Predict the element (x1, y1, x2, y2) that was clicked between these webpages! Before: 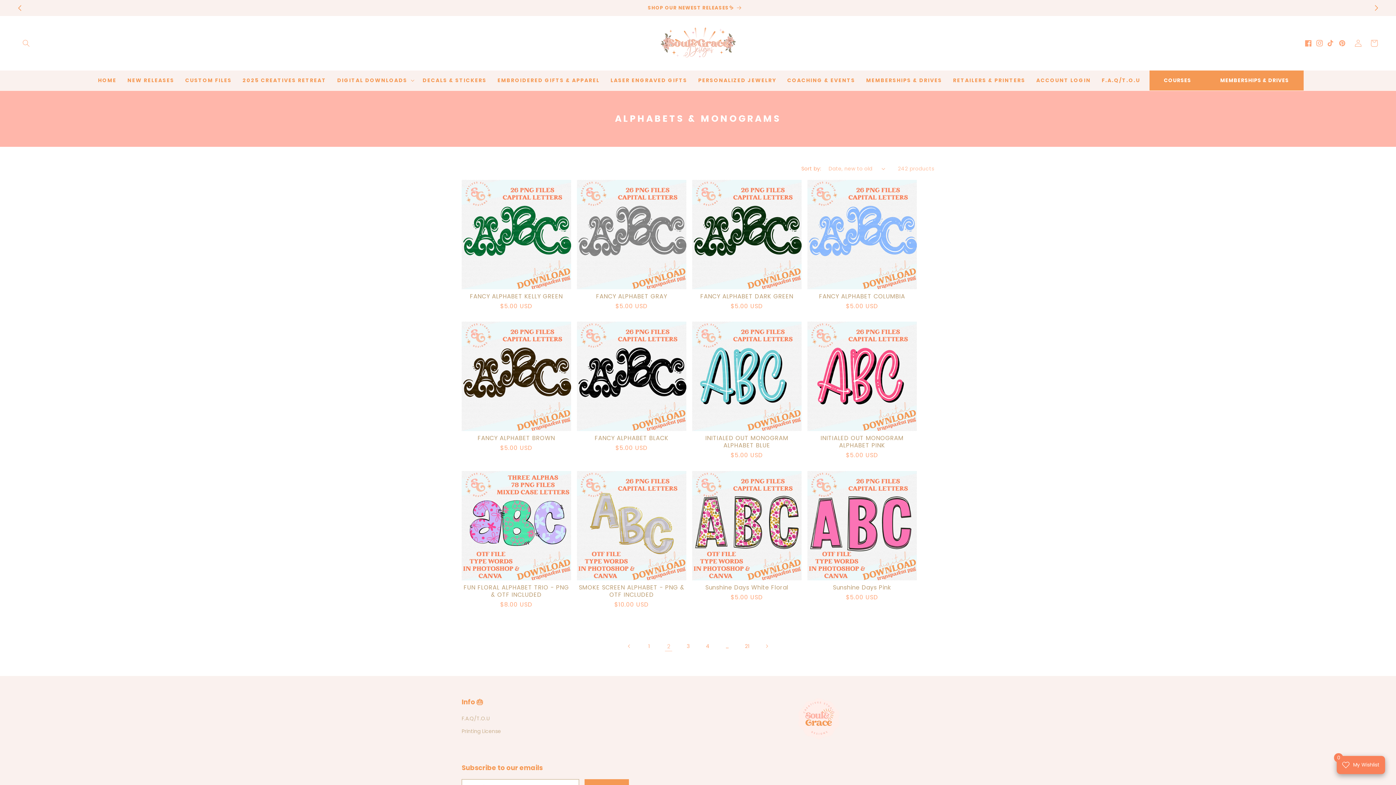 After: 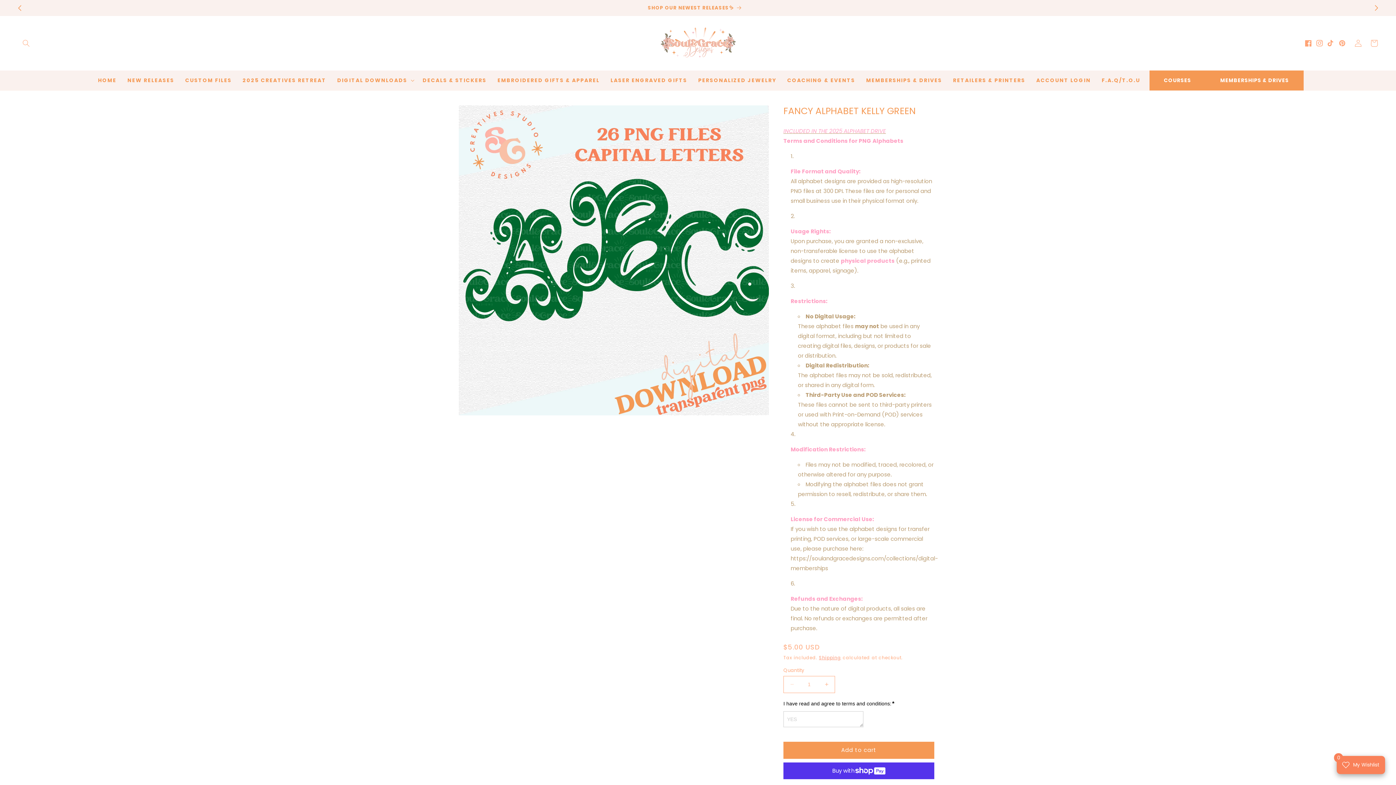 Action: label: FANCY ALPHABET KELLY GREEN bbox: (461, 292, 571, 300)